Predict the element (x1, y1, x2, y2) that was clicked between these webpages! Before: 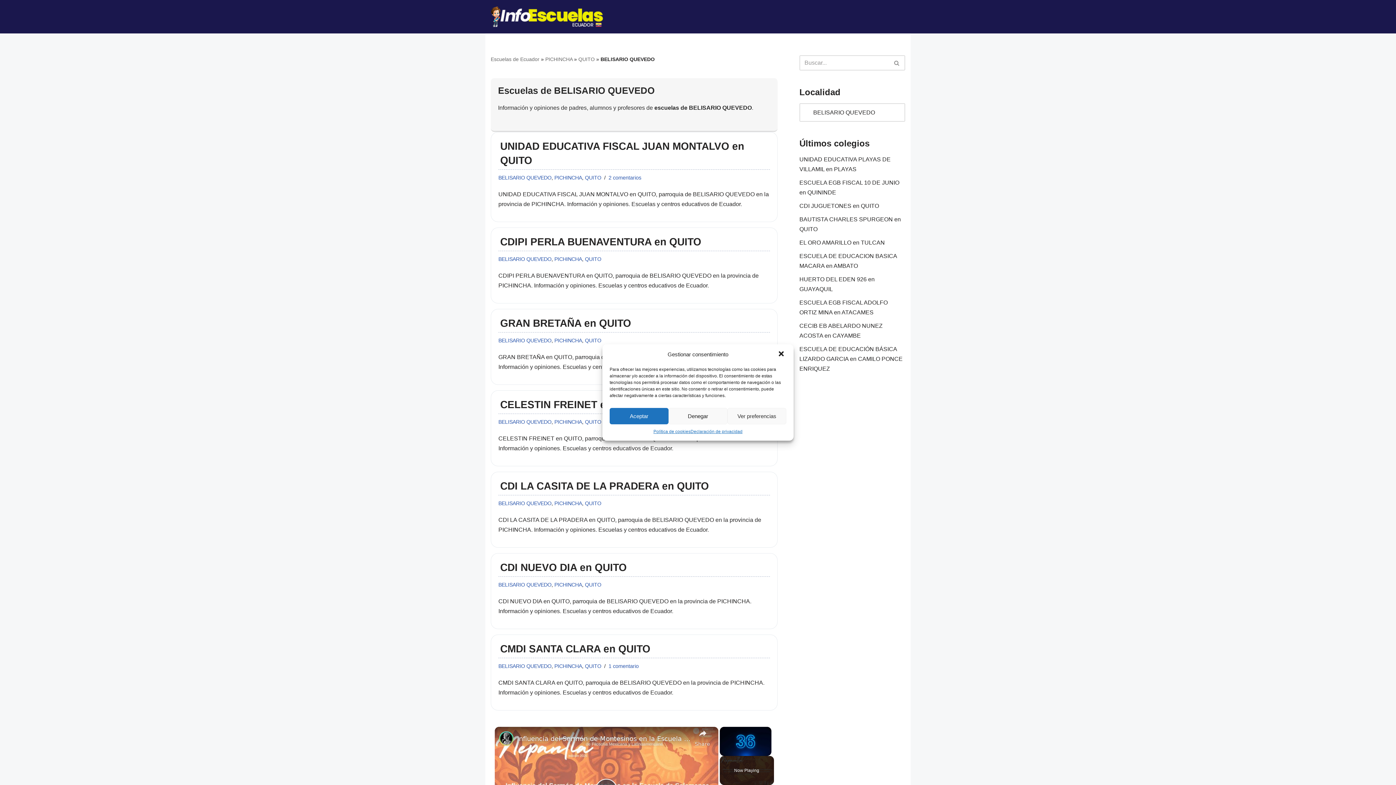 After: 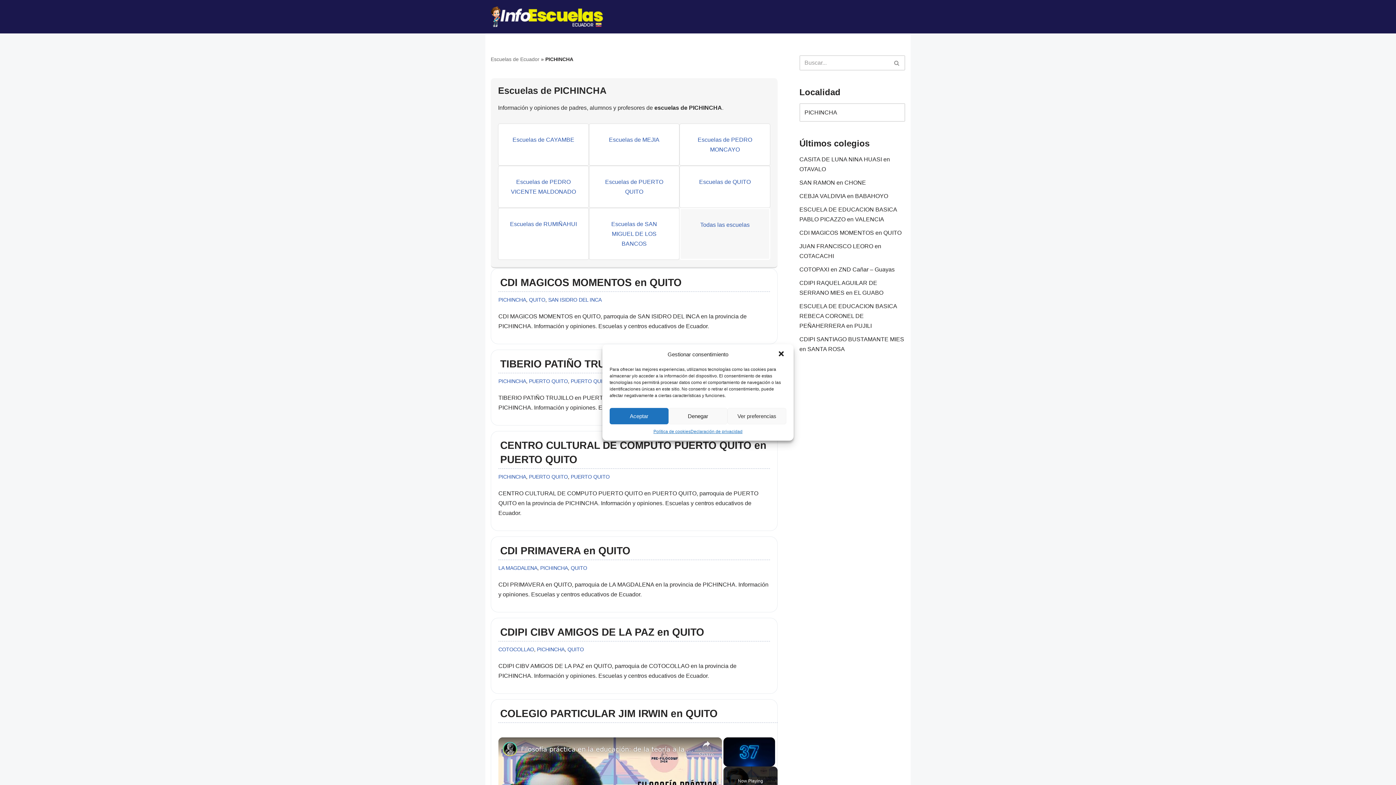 Action: label: PICHINCHA bbox: (545, 56, 572, 62)